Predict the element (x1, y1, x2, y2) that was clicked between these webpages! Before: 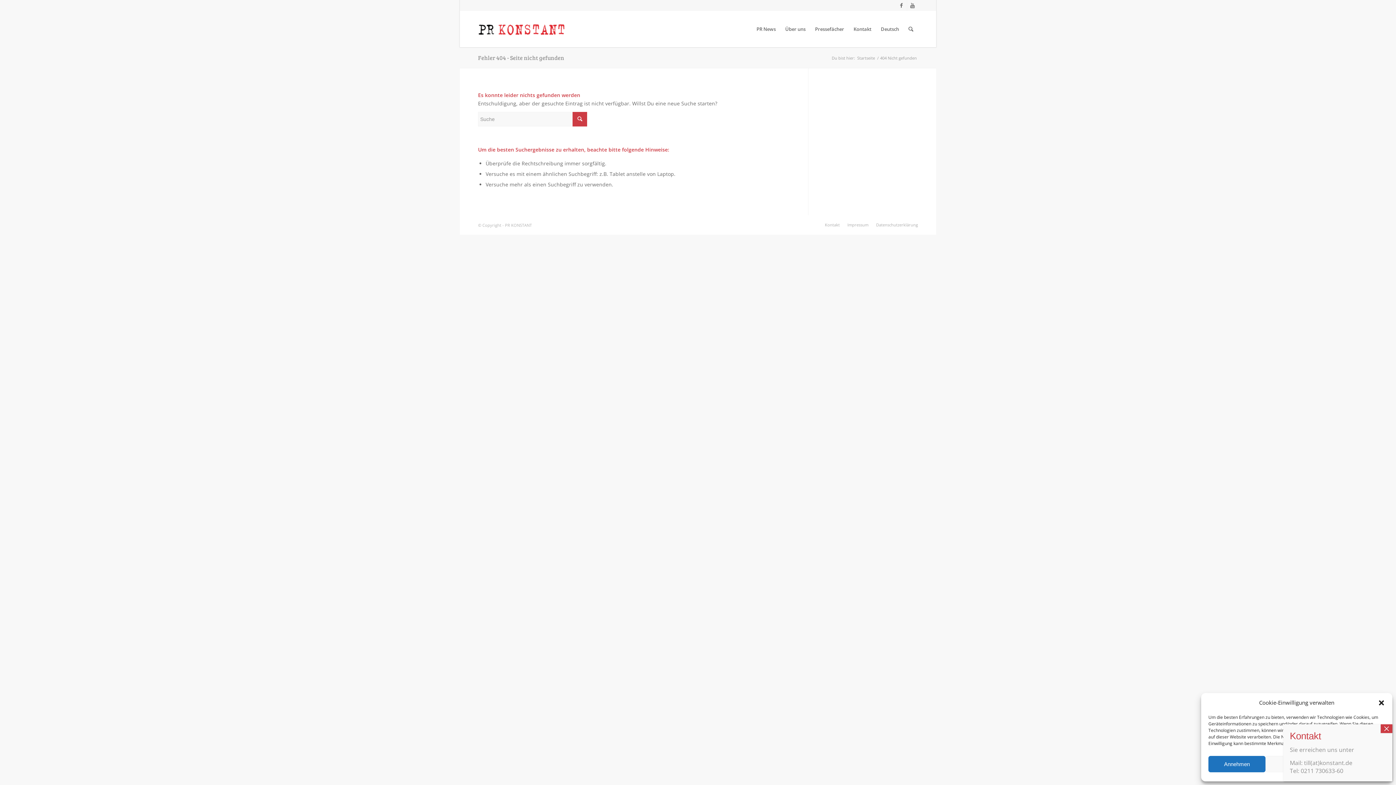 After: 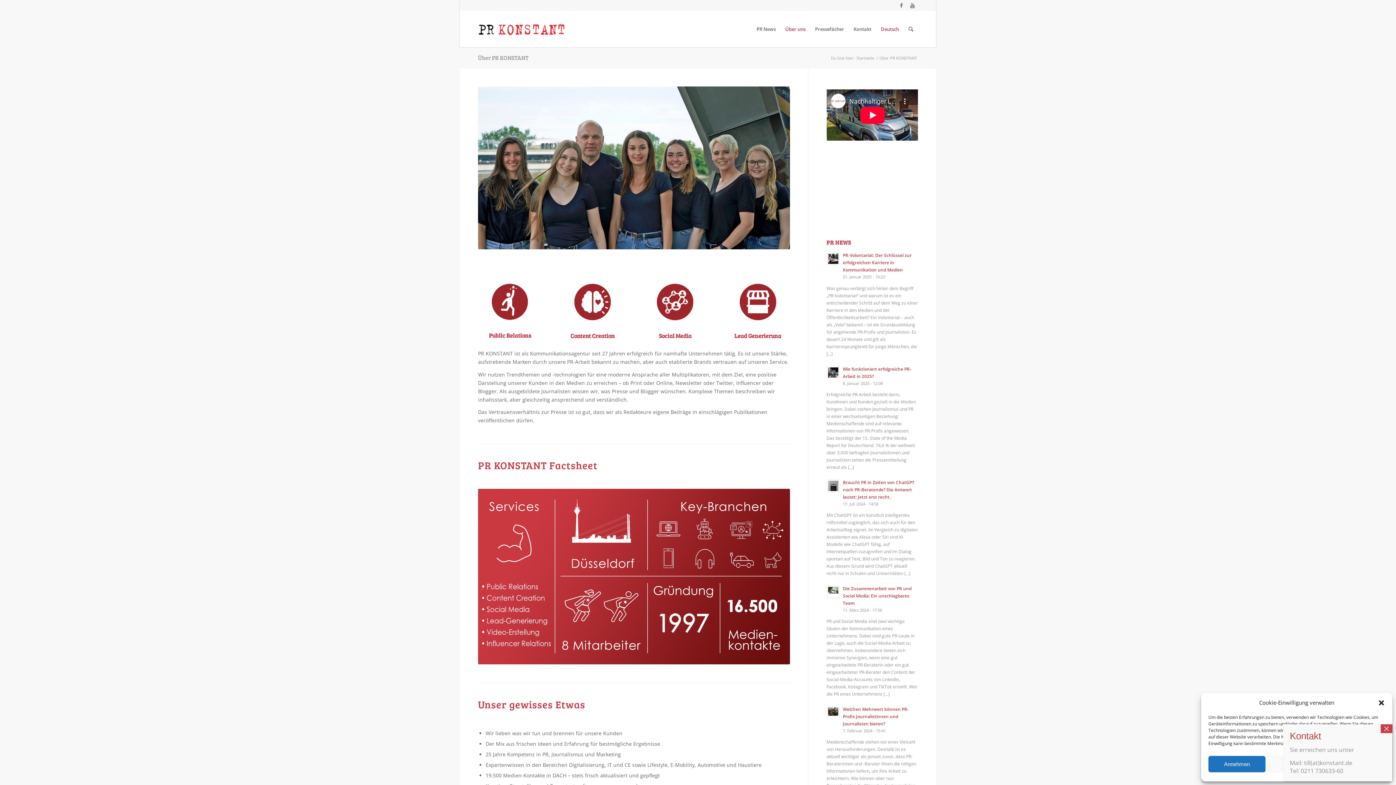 Action: bbox: (780, 10, 810, 47) label: Über uns